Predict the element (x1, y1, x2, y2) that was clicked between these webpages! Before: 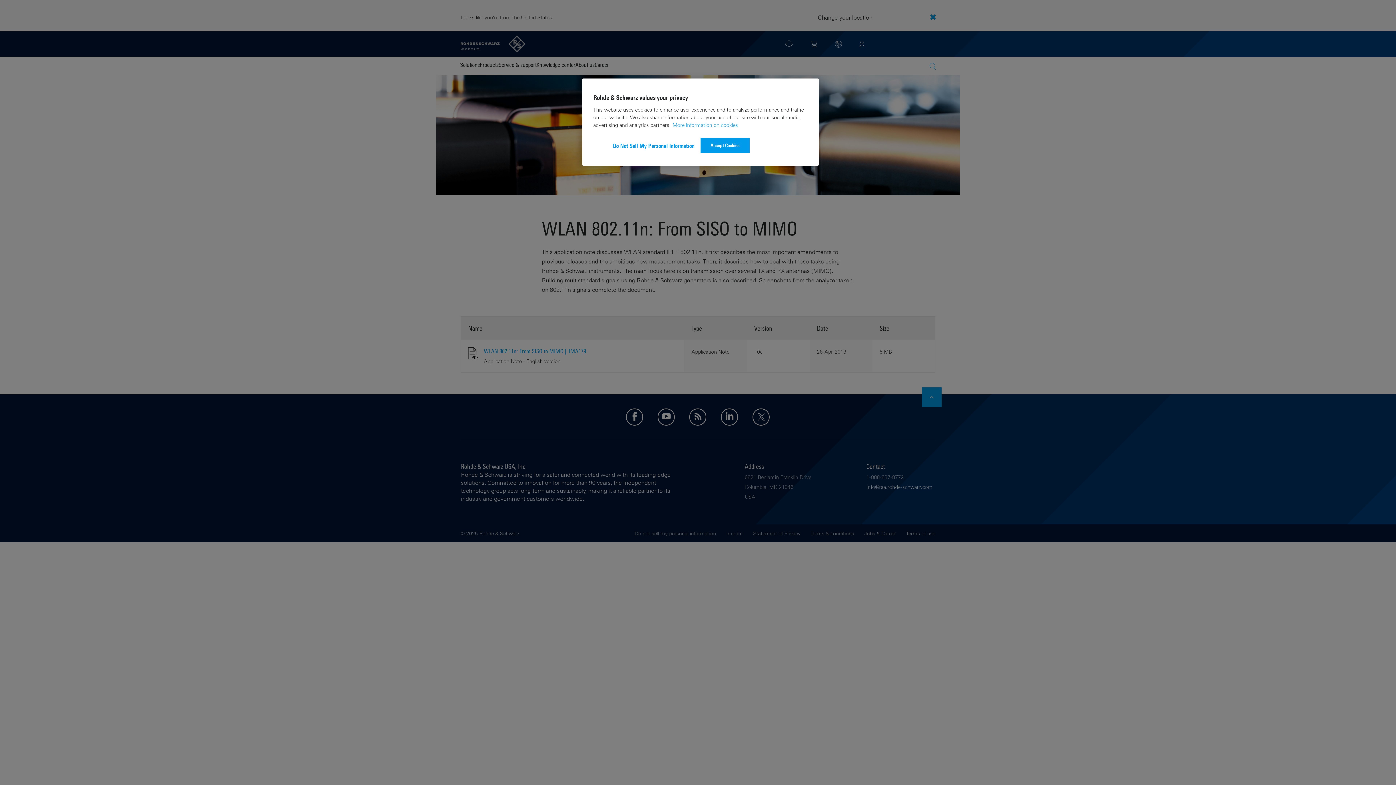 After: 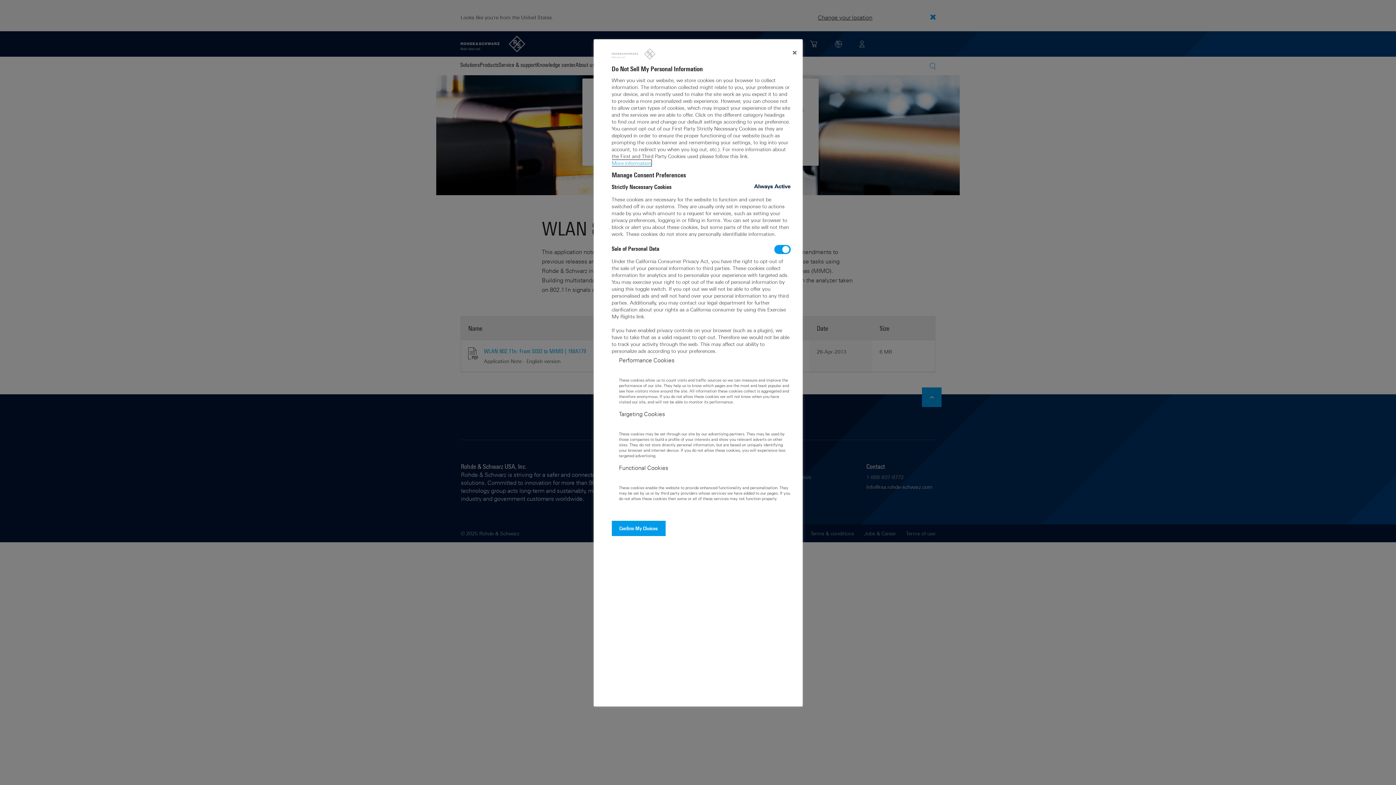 Action: label: Do Not Sell My Personal Information bbox: (613, 137, 694, 154)